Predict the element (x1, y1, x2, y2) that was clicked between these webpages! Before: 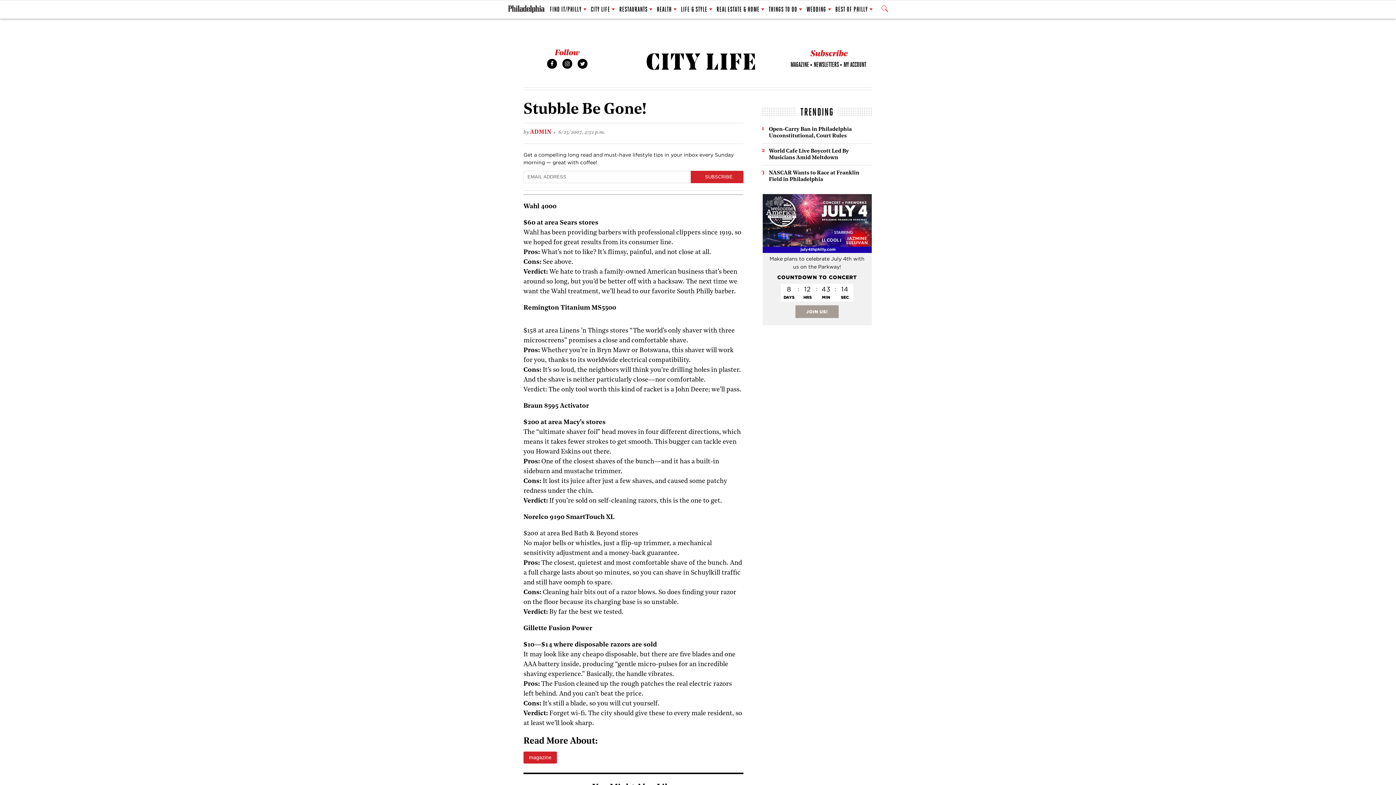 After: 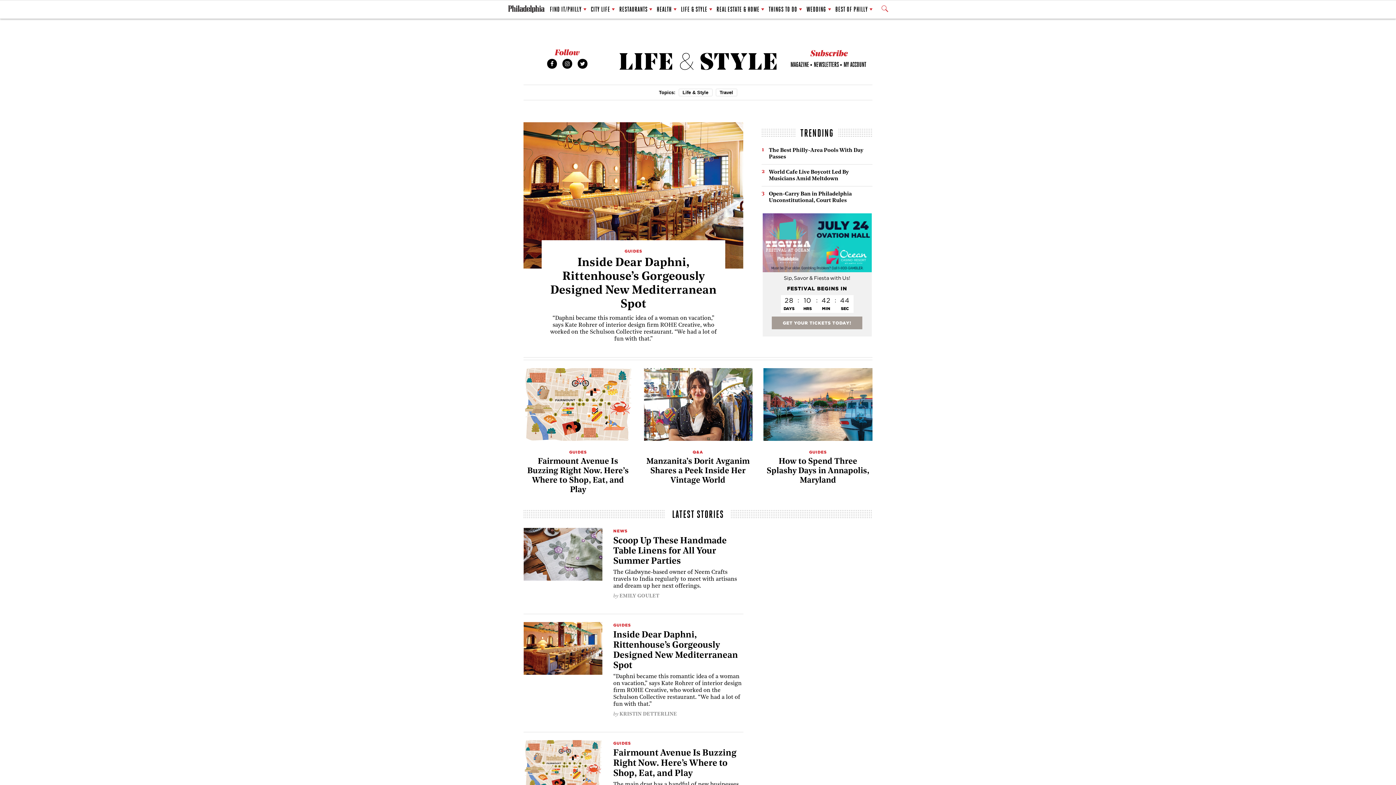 Action: label: LIFE & STYLE bbox: (681, 1, 712, 17)